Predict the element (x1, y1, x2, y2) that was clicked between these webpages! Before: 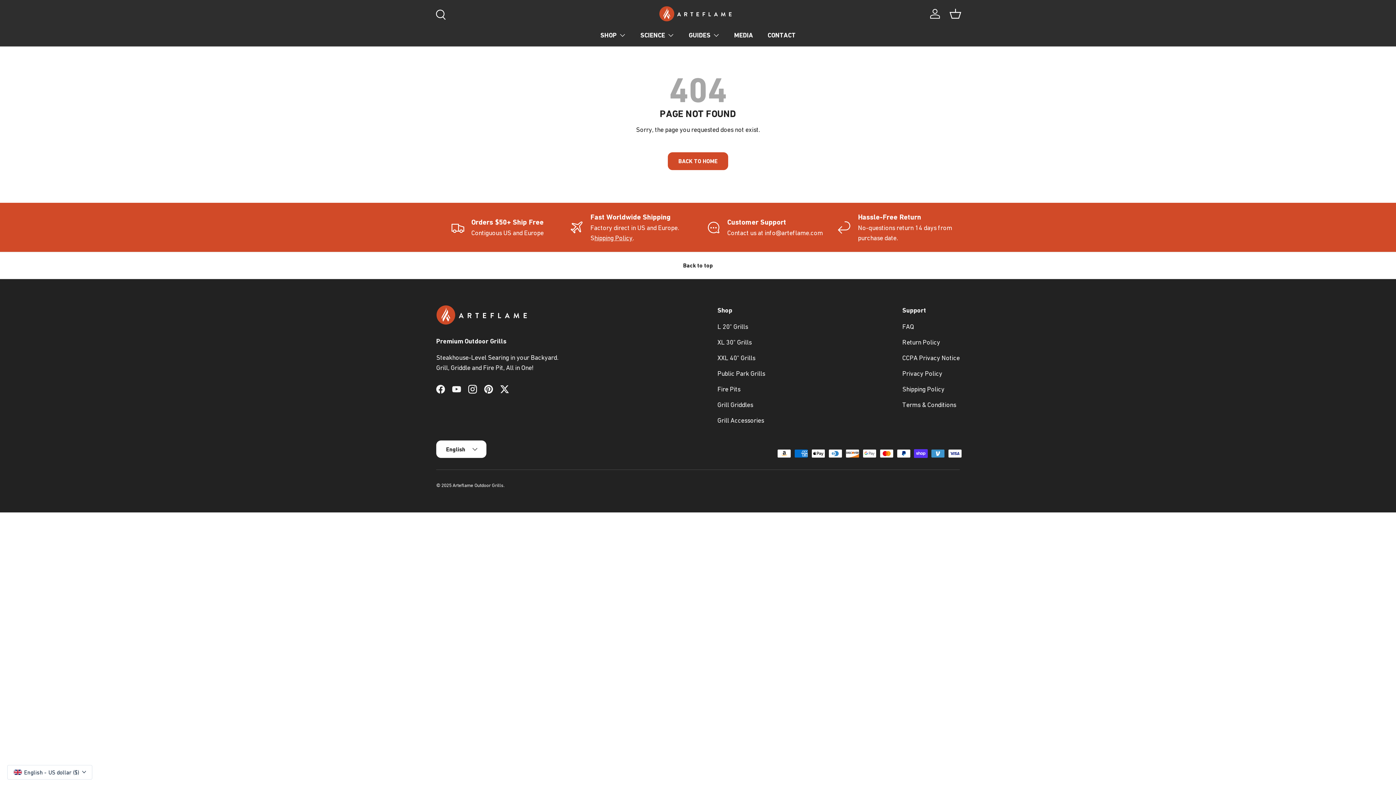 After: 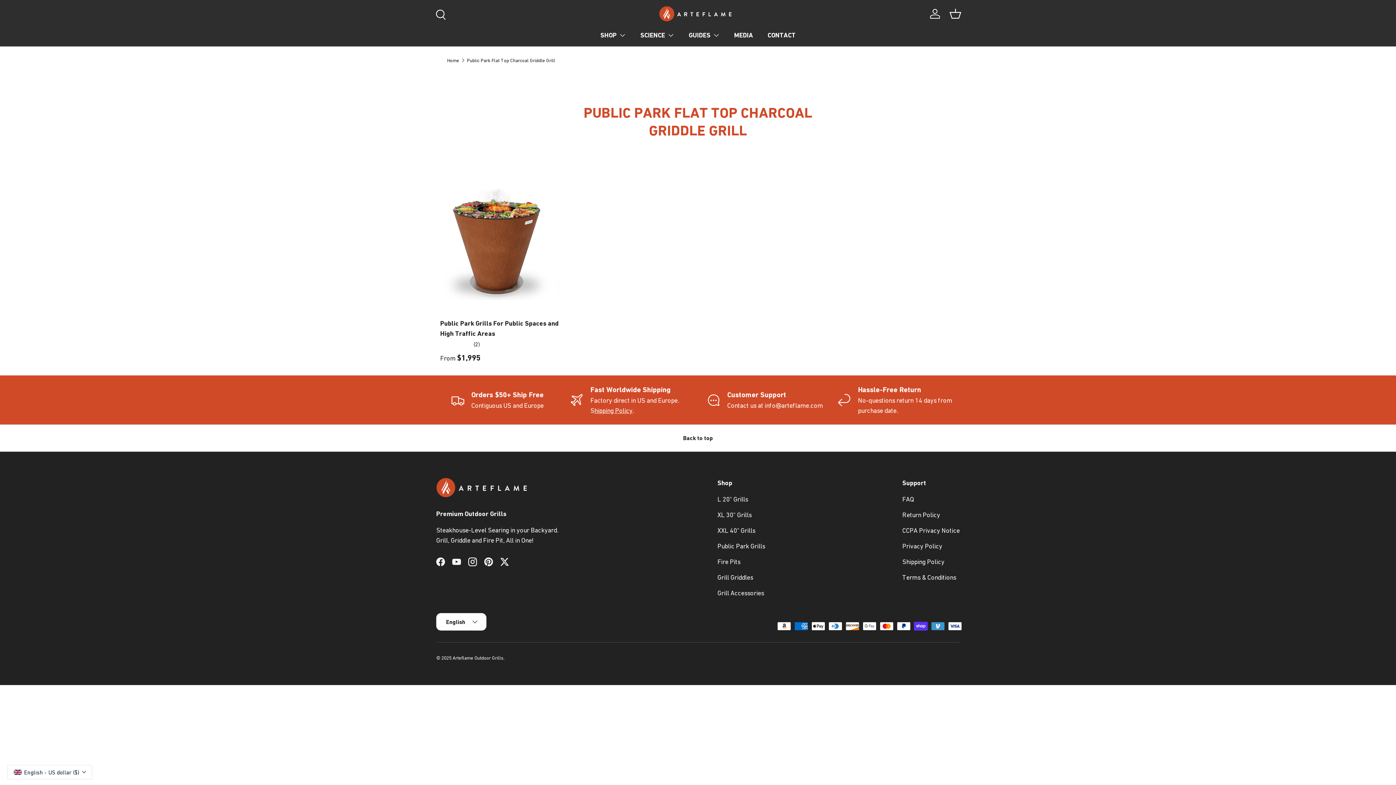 Action: label: Public Park Grills bbox: (717, 369, 765, 377)